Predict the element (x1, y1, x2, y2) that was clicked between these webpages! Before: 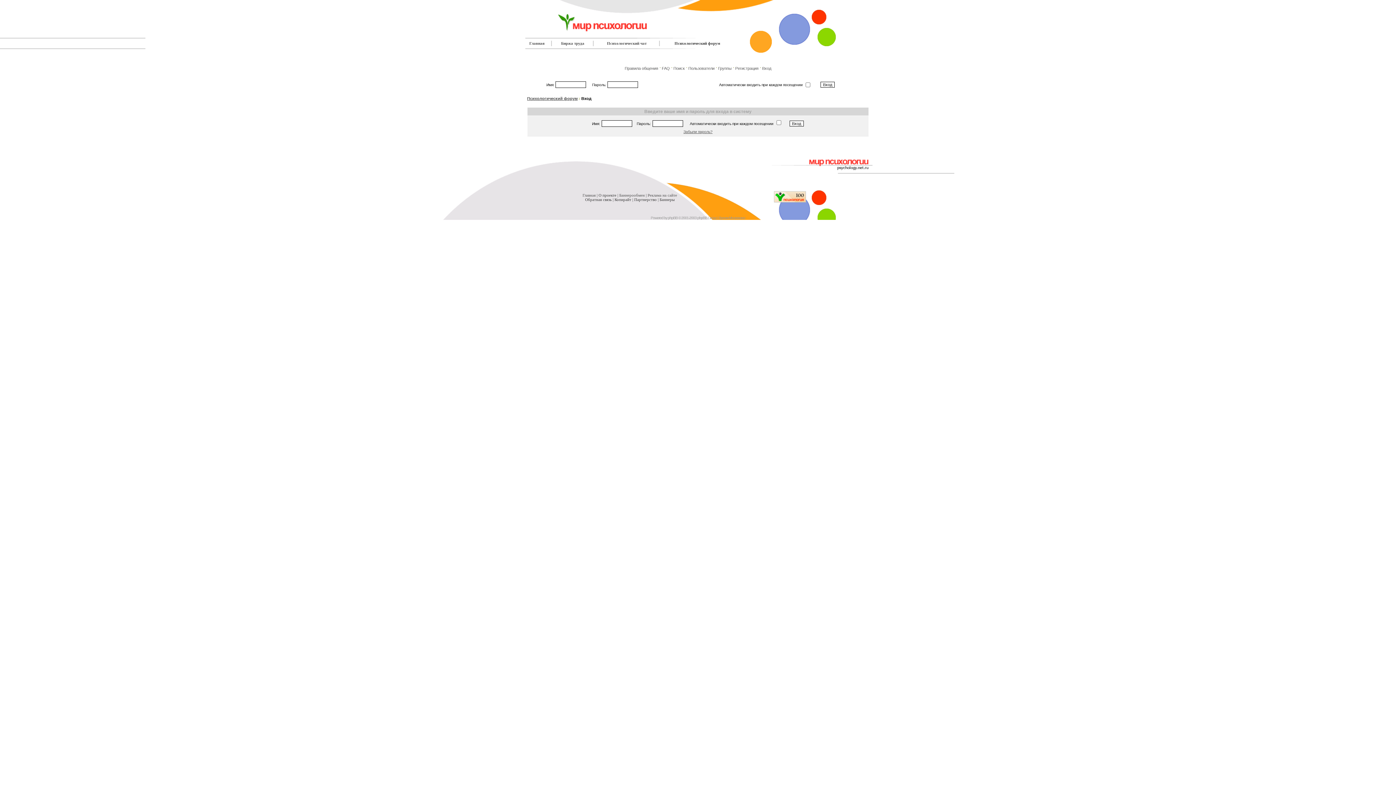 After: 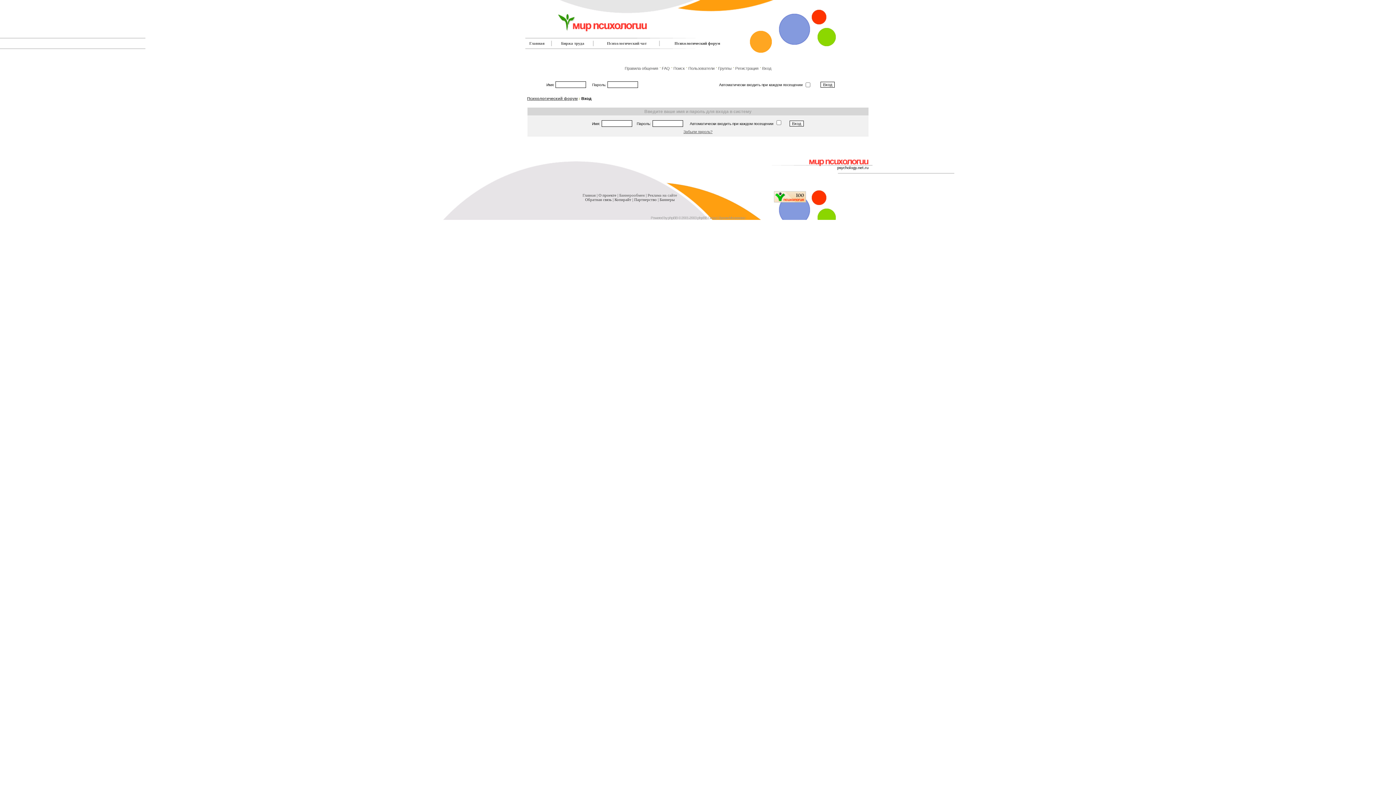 Action: bbox: (762, 66, 771, 70) label: Вход